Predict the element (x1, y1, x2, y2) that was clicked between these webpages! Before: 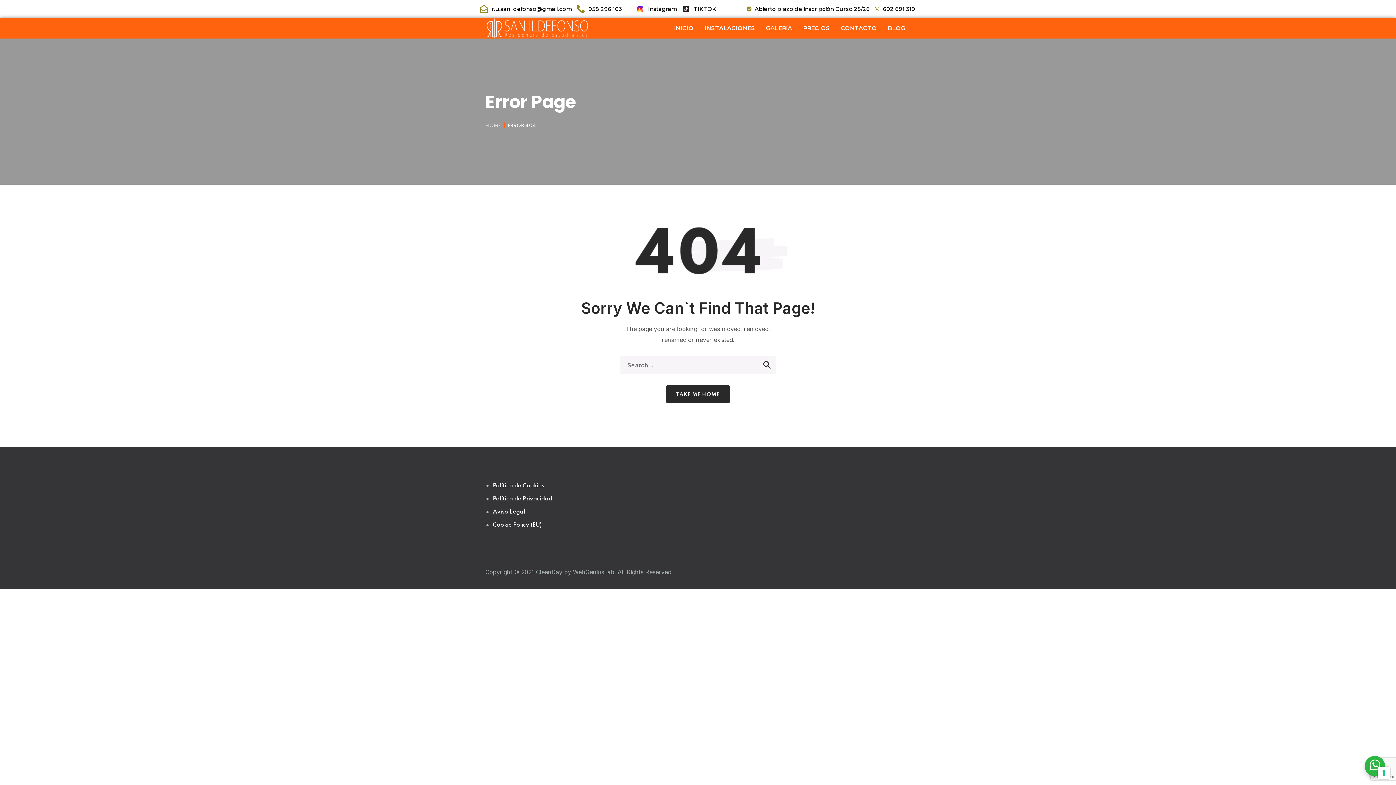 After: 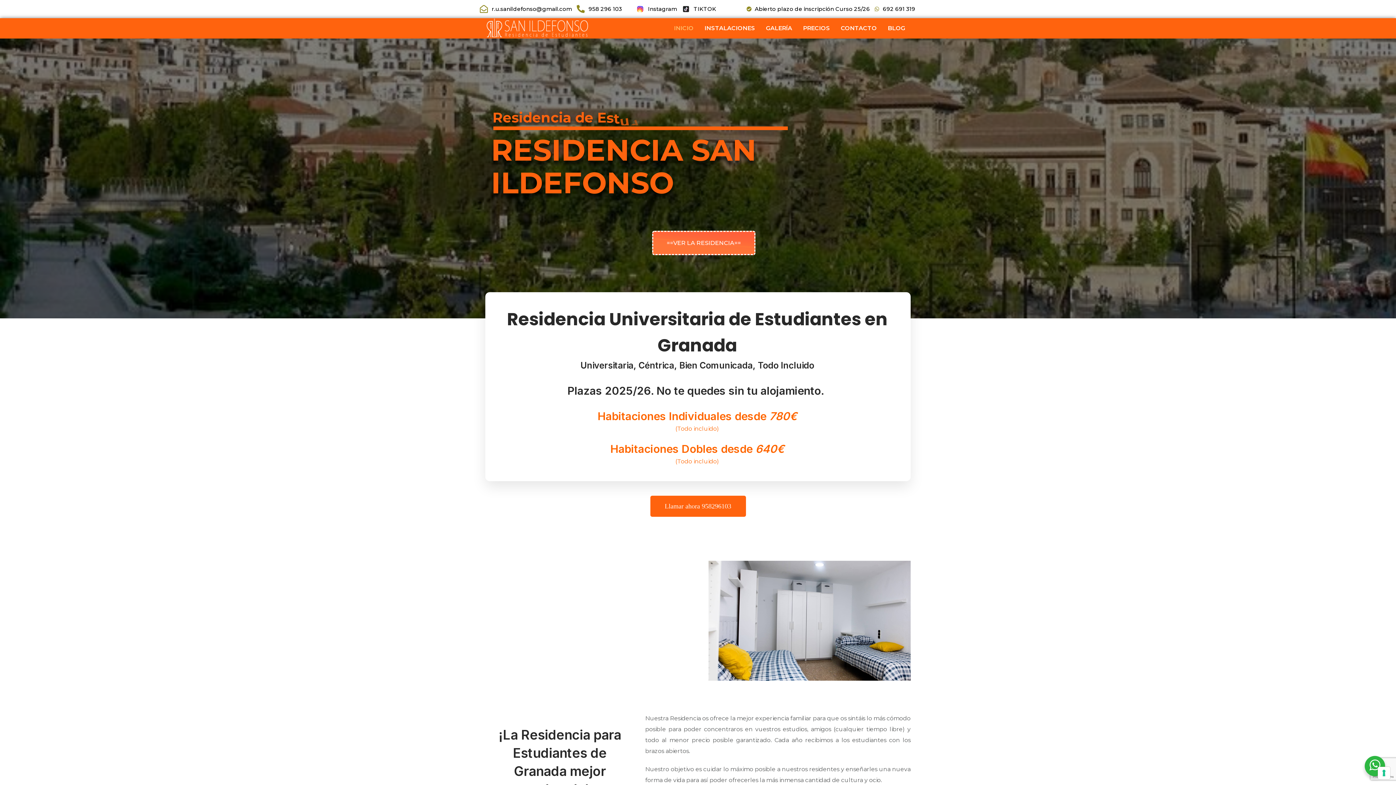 Action: label: HOME bbox: (485, 123, 501, 128)